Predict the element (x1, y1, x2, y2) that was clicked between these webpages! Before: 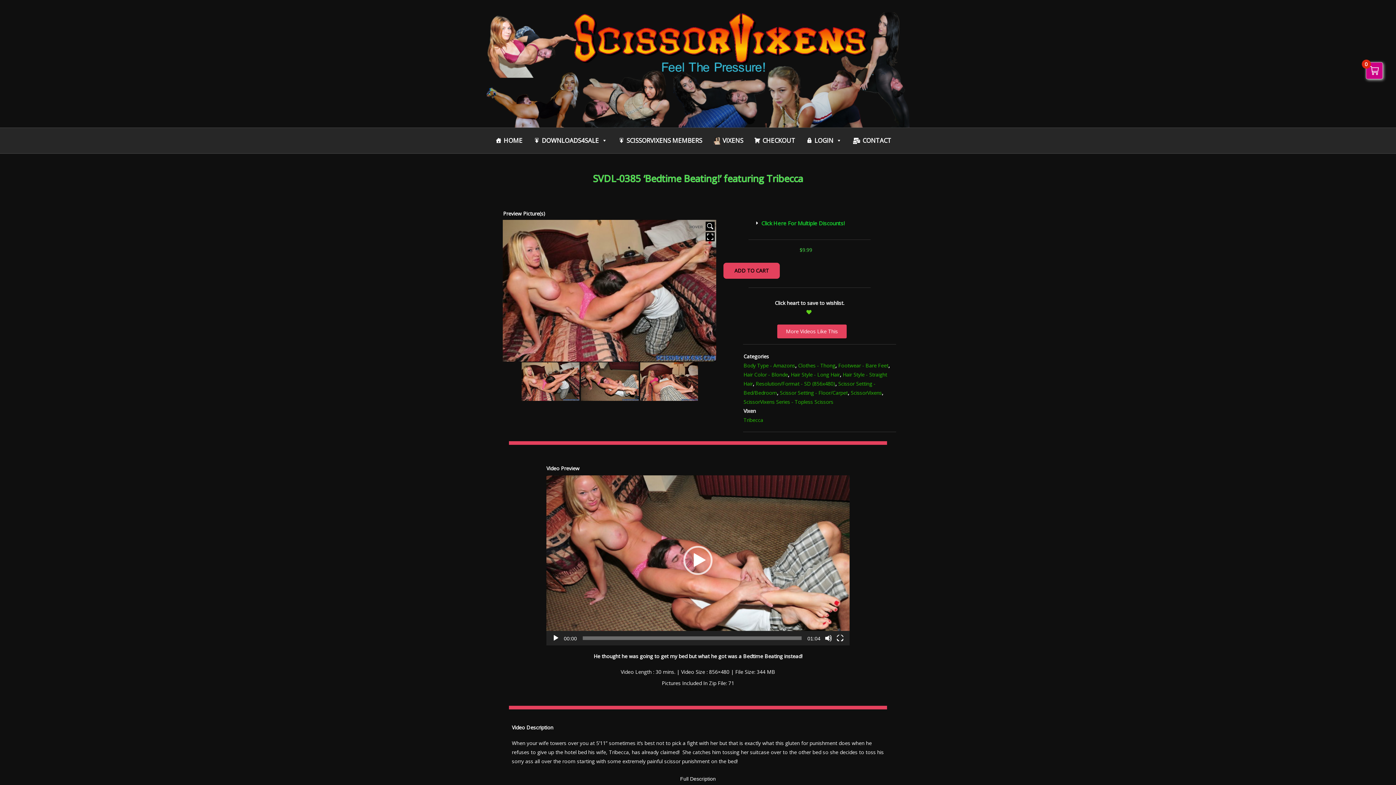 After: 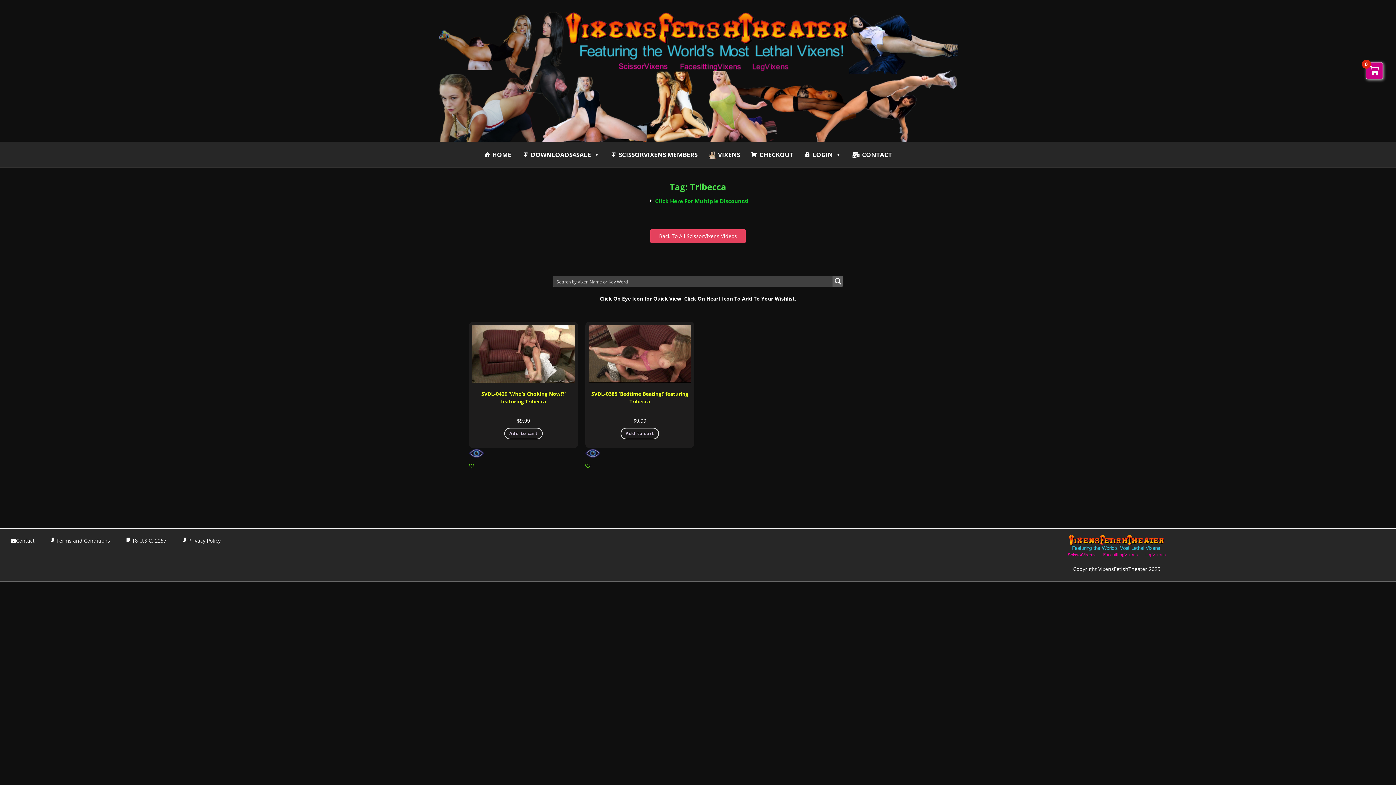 Action: label: Tribecca bbox: (743, 416, 763, 423)